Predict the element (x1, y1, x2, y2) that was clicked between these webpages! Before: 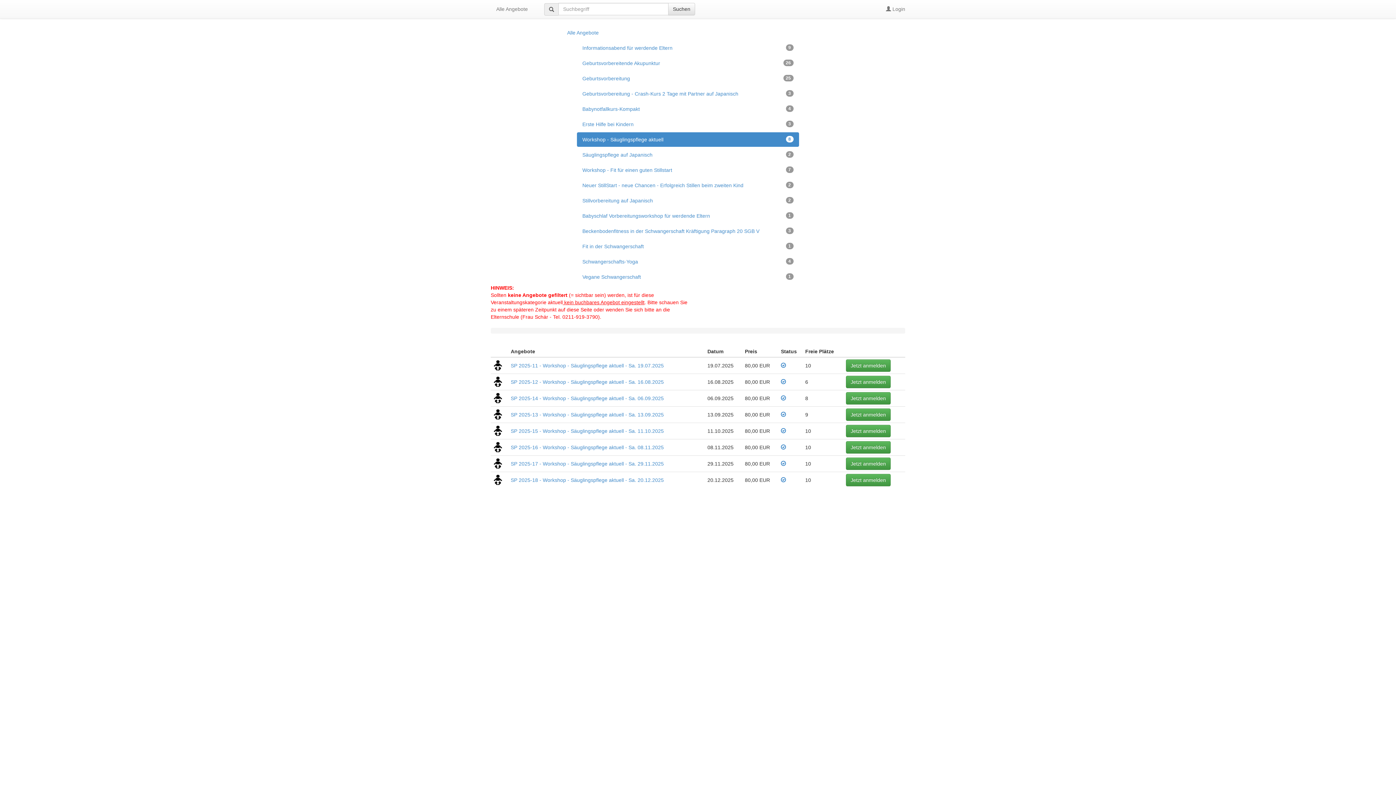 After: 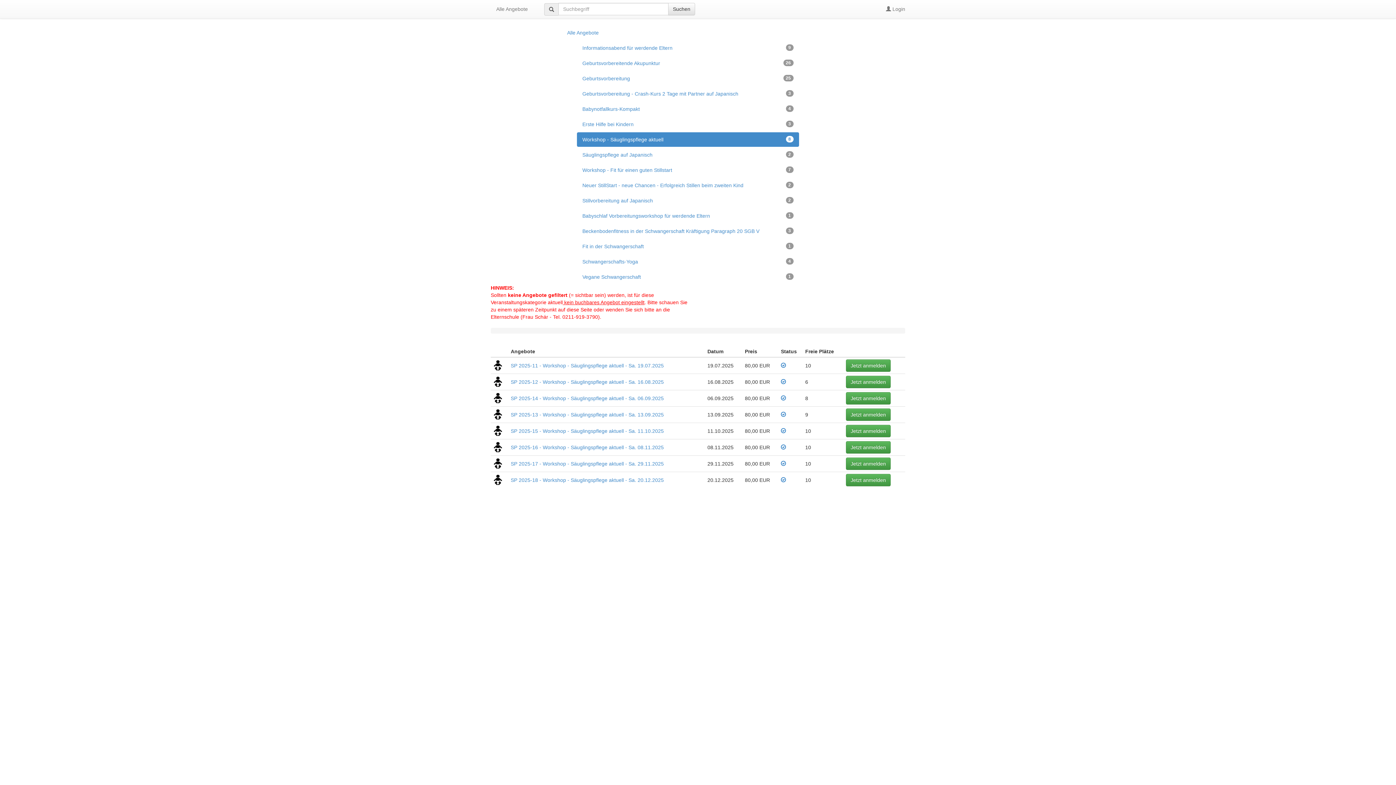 Action: label: 8
Workshop - Säuglingspflege aktuell bbox: (577, 132, 799, 146)